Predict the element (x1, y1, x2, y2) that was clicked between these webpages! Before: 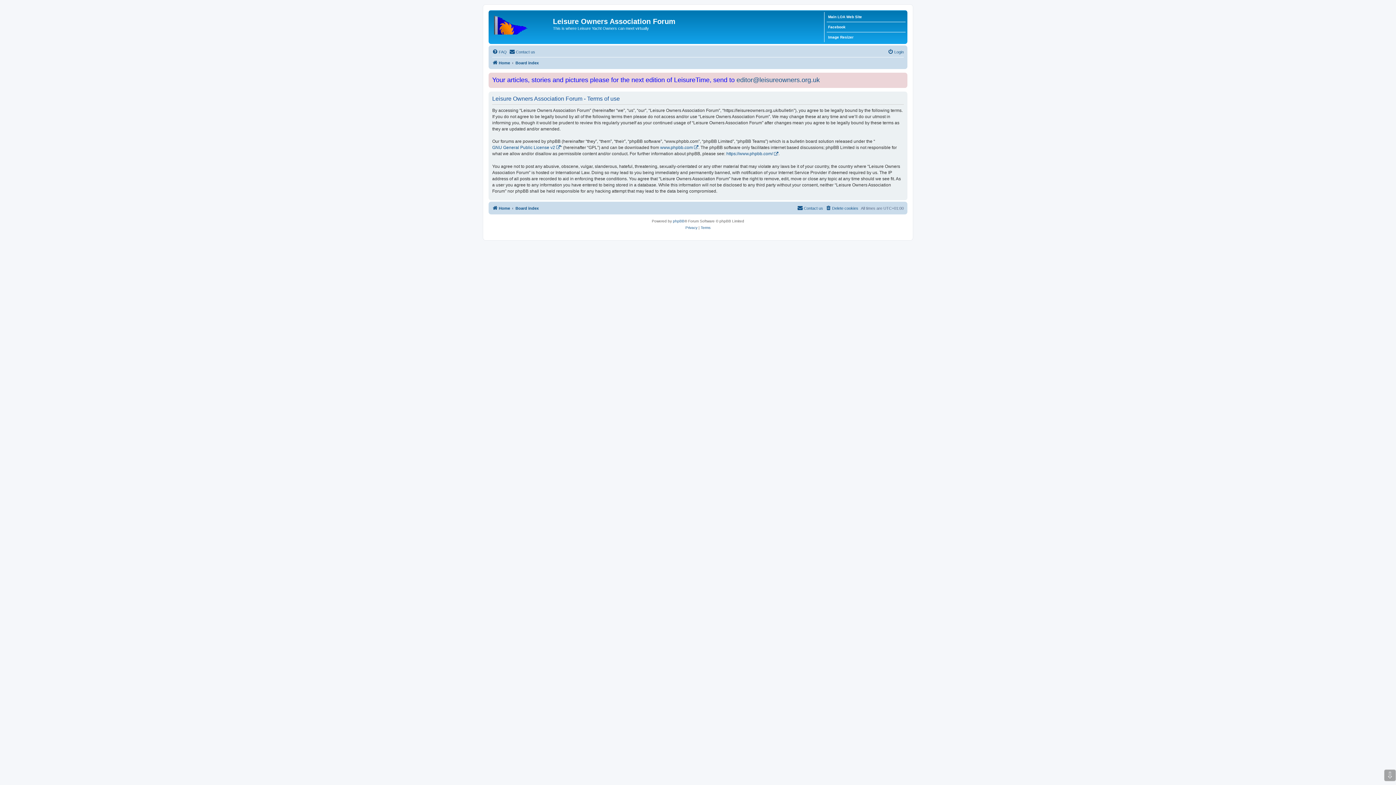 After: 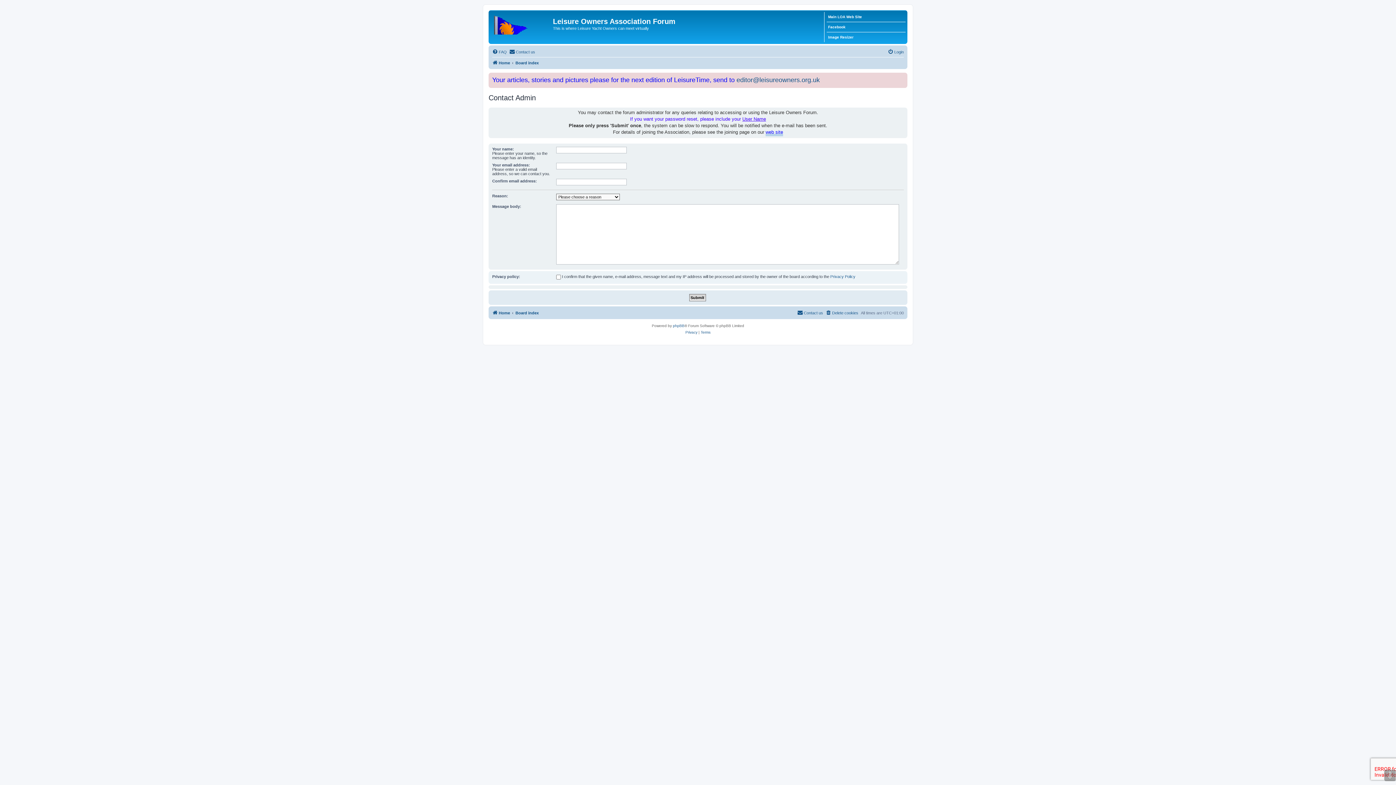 Action: bbox: (797, 203, 823, 212) label: Contact us